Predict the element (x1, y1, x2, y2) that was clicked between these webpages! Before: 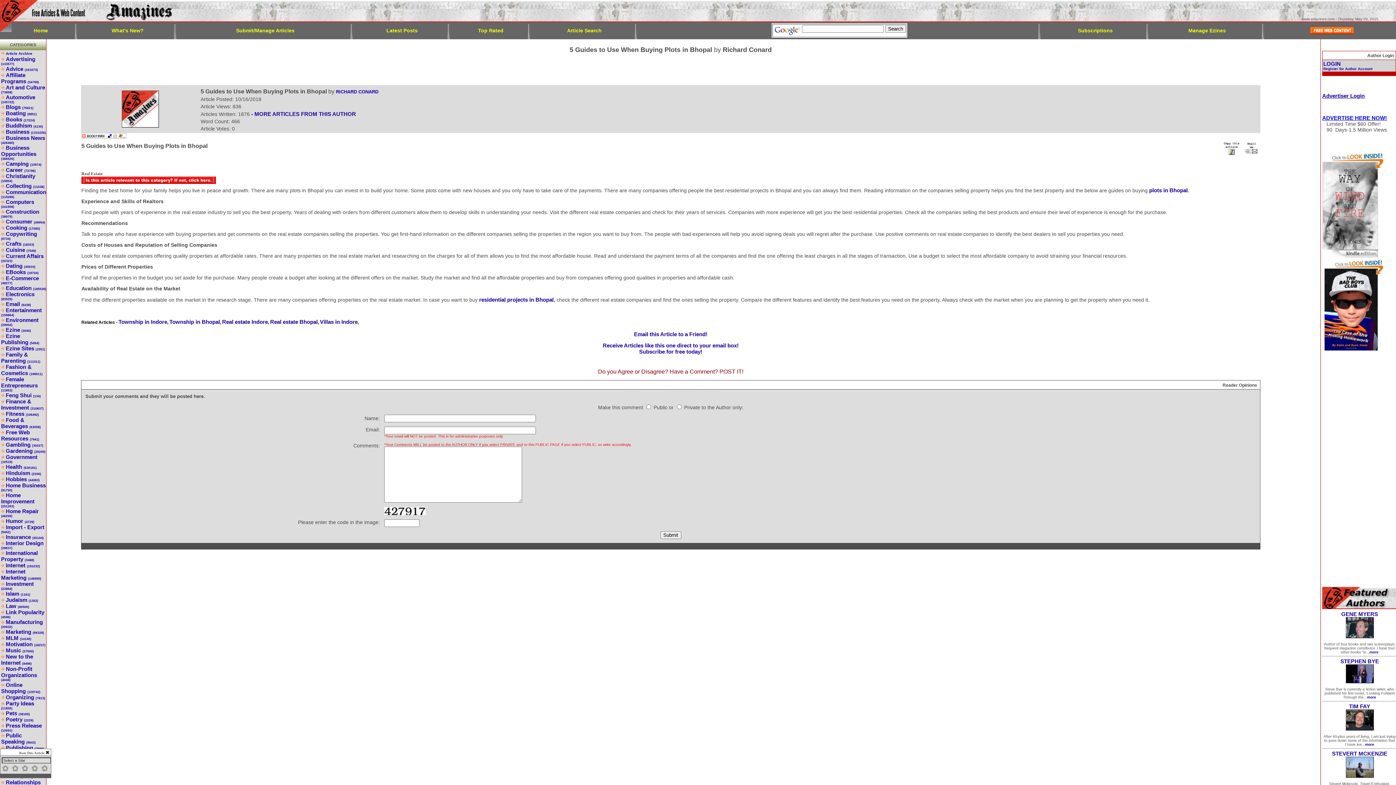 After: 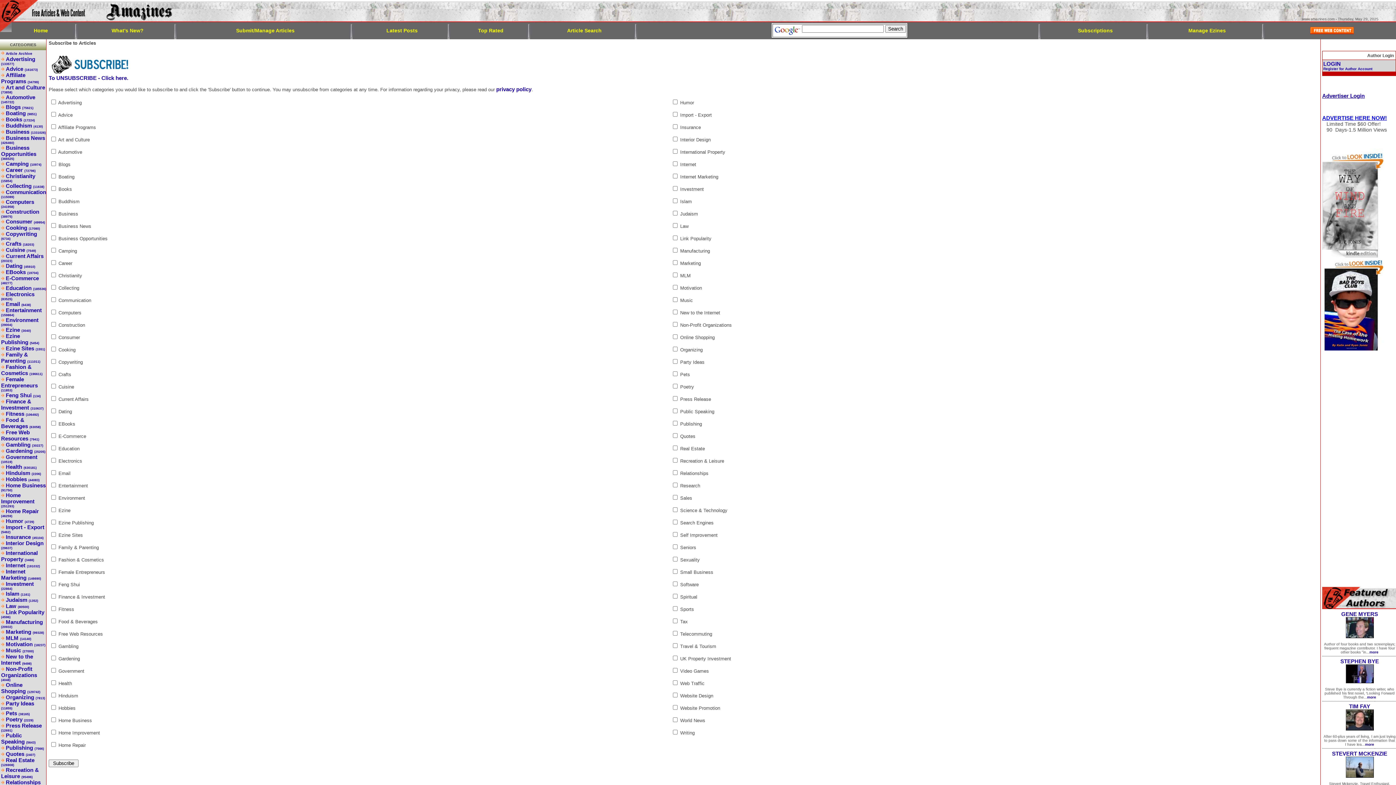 Action: bbox: (1078, 27, 1113, 33) label: Subscriptions